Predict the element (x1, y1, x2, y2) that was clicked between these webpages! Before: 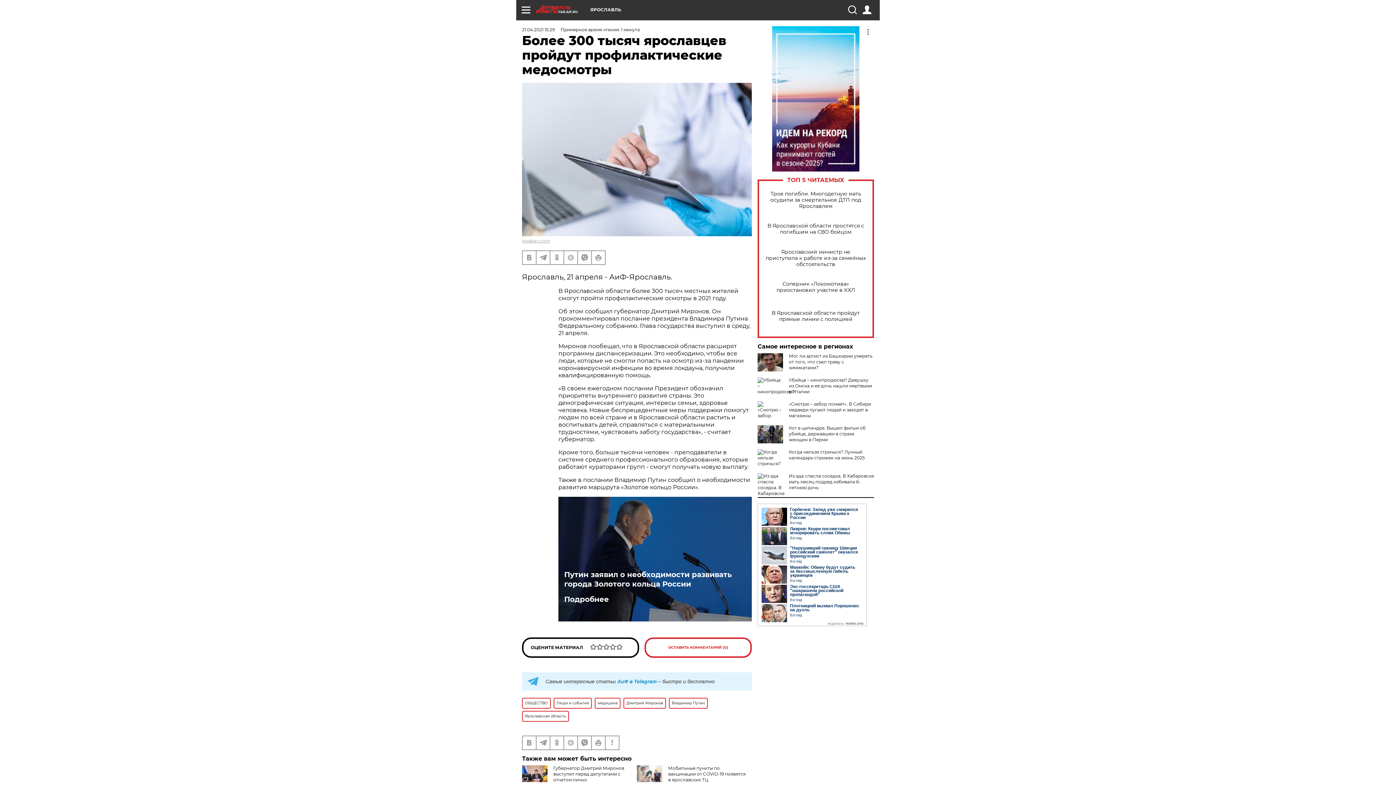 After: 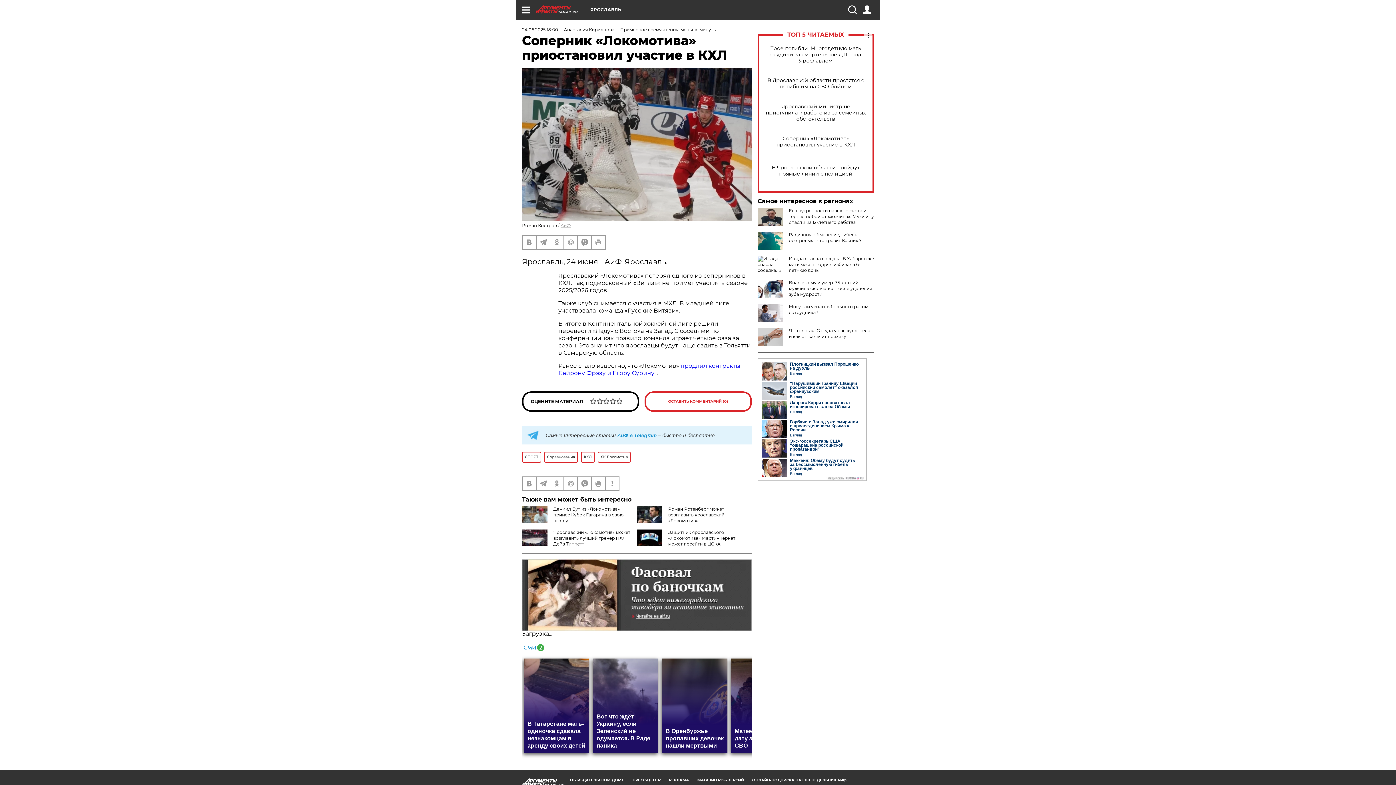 Action: label: Соперник «Локомотива» приостановил участие в КХЛ bbox: (765, 281, 866, 293)